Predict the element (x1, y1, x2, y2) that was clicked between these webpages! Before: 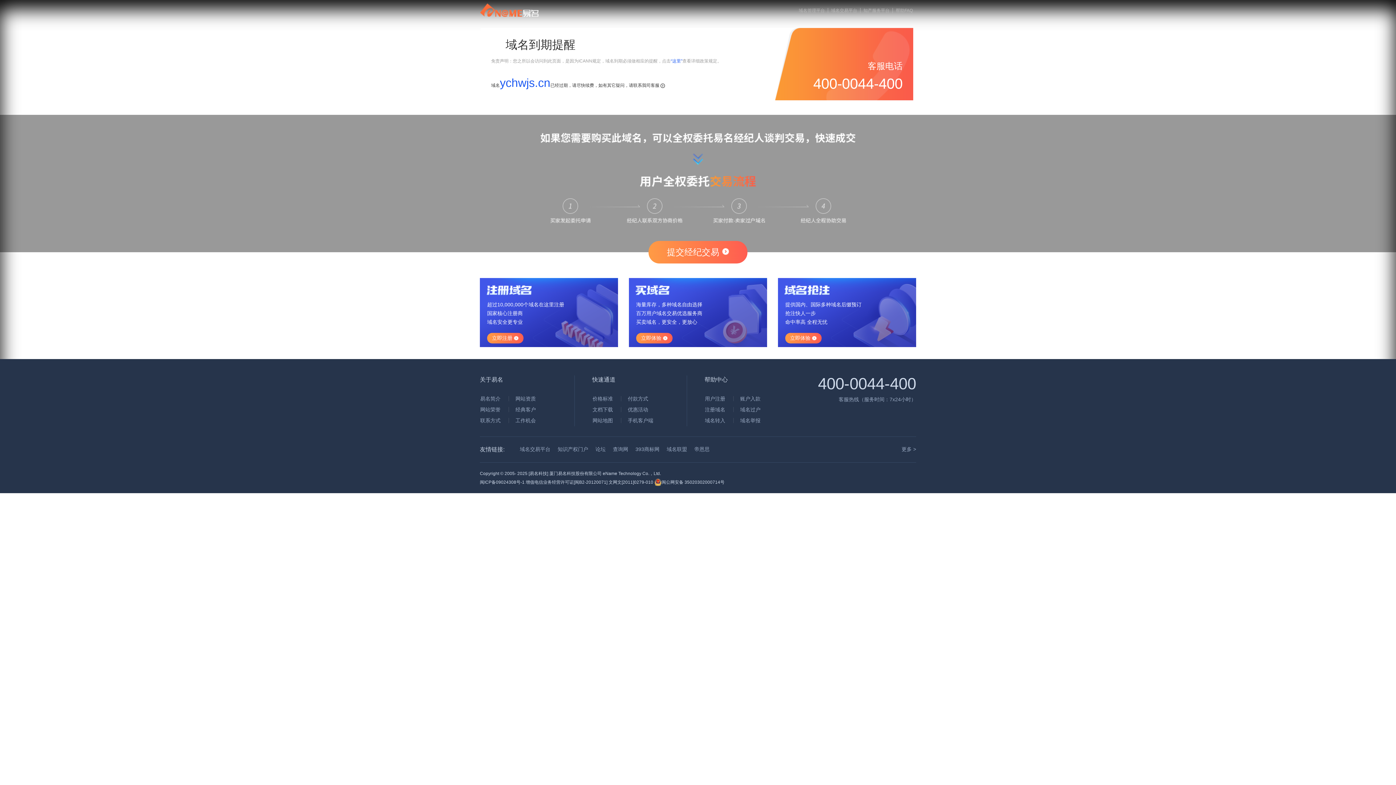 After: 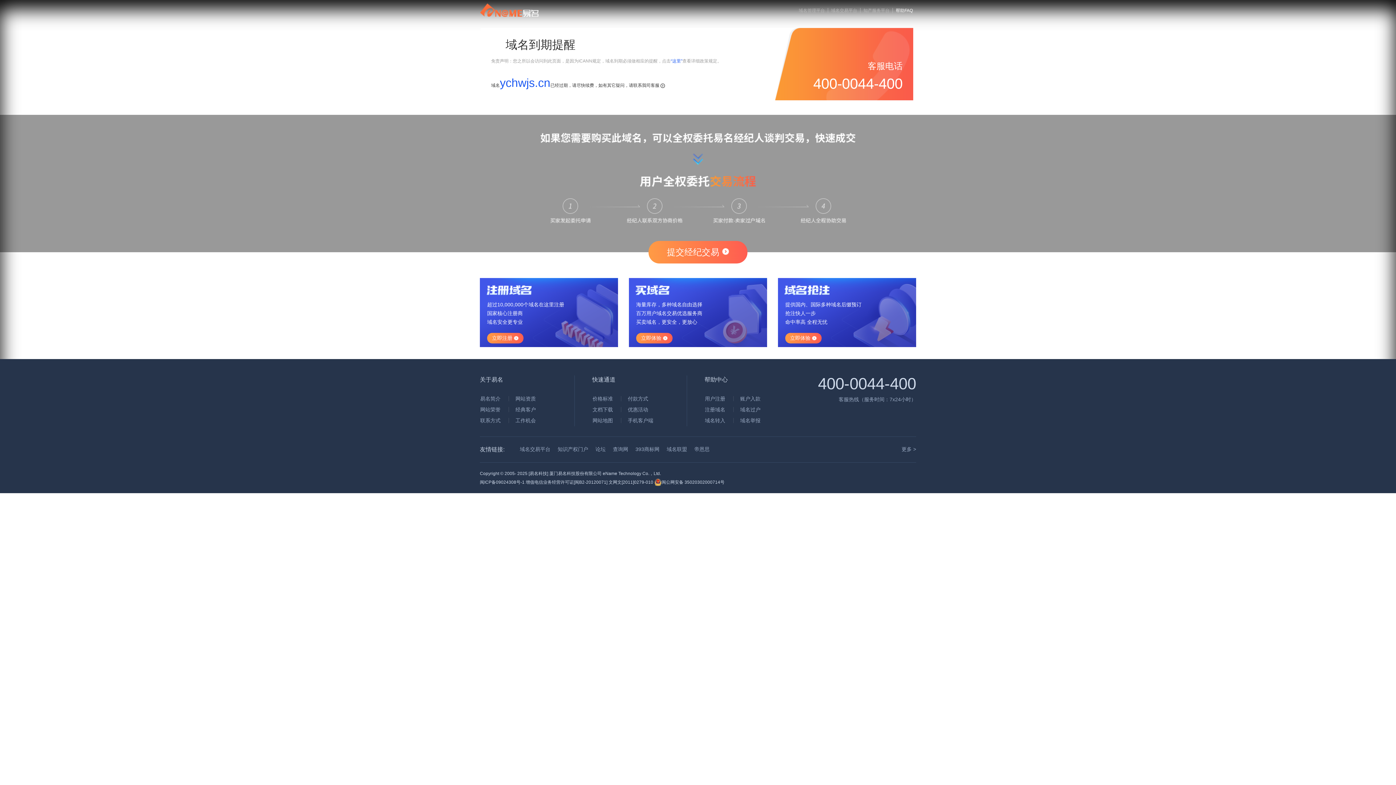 Action: label: 帮助FAQ bbox: (896, 8, 913, 13)